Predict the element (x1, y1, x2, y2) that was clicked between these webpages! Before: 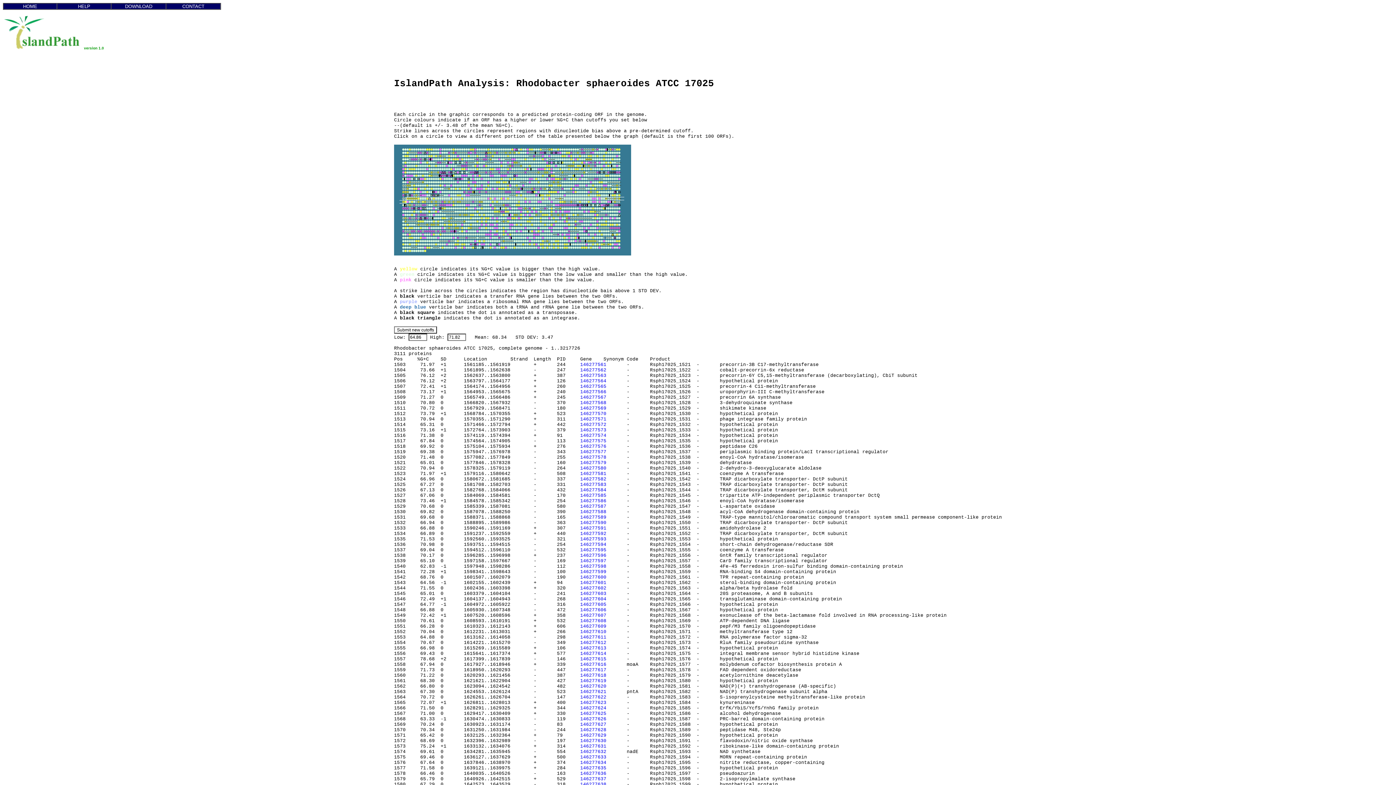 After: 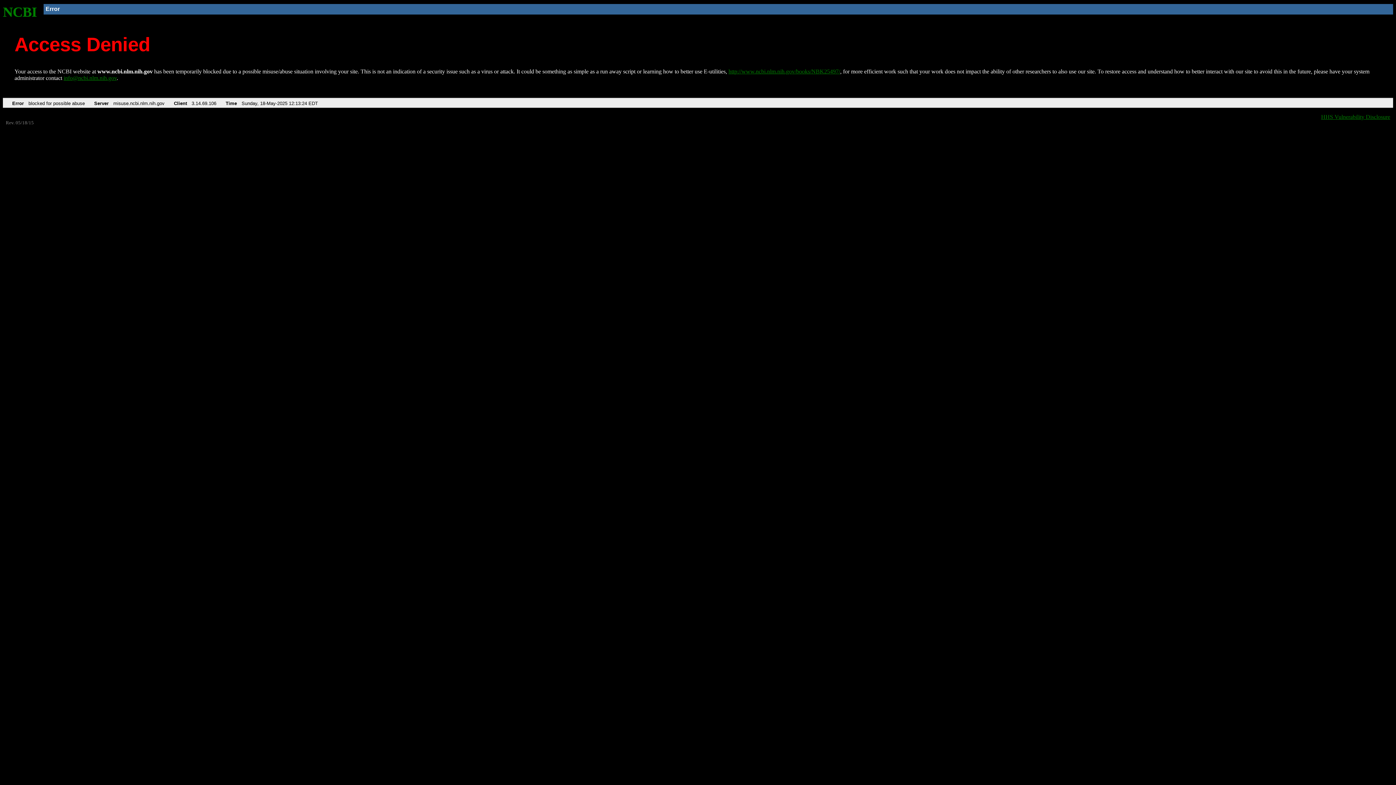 Action: bbox: (580, 629, 606, 634) label: 146277610